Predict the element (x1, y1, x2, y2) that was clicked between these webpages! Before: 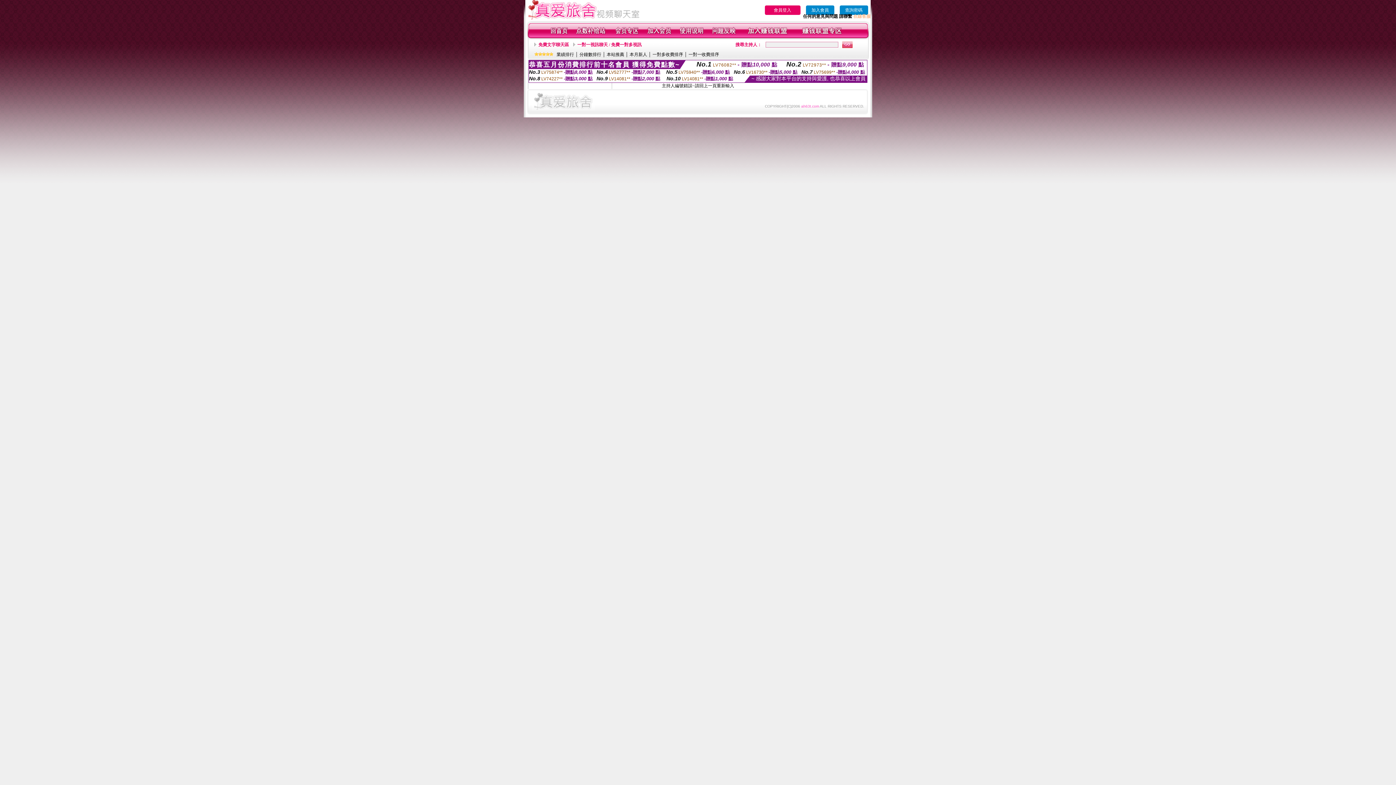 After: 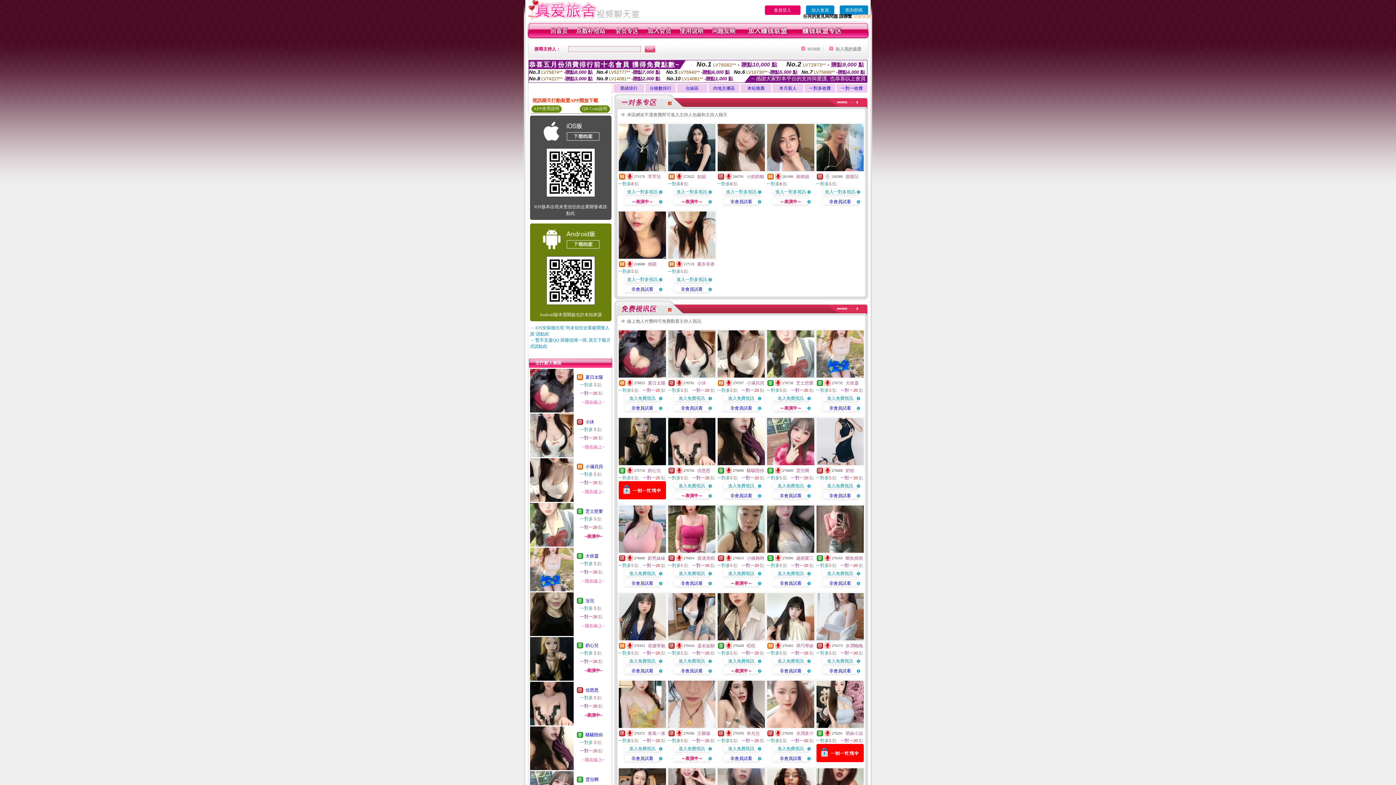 Action: label: 一對一視訊聊天 / 免費一對多視訊 bbox: (577, 42, 641, 47)